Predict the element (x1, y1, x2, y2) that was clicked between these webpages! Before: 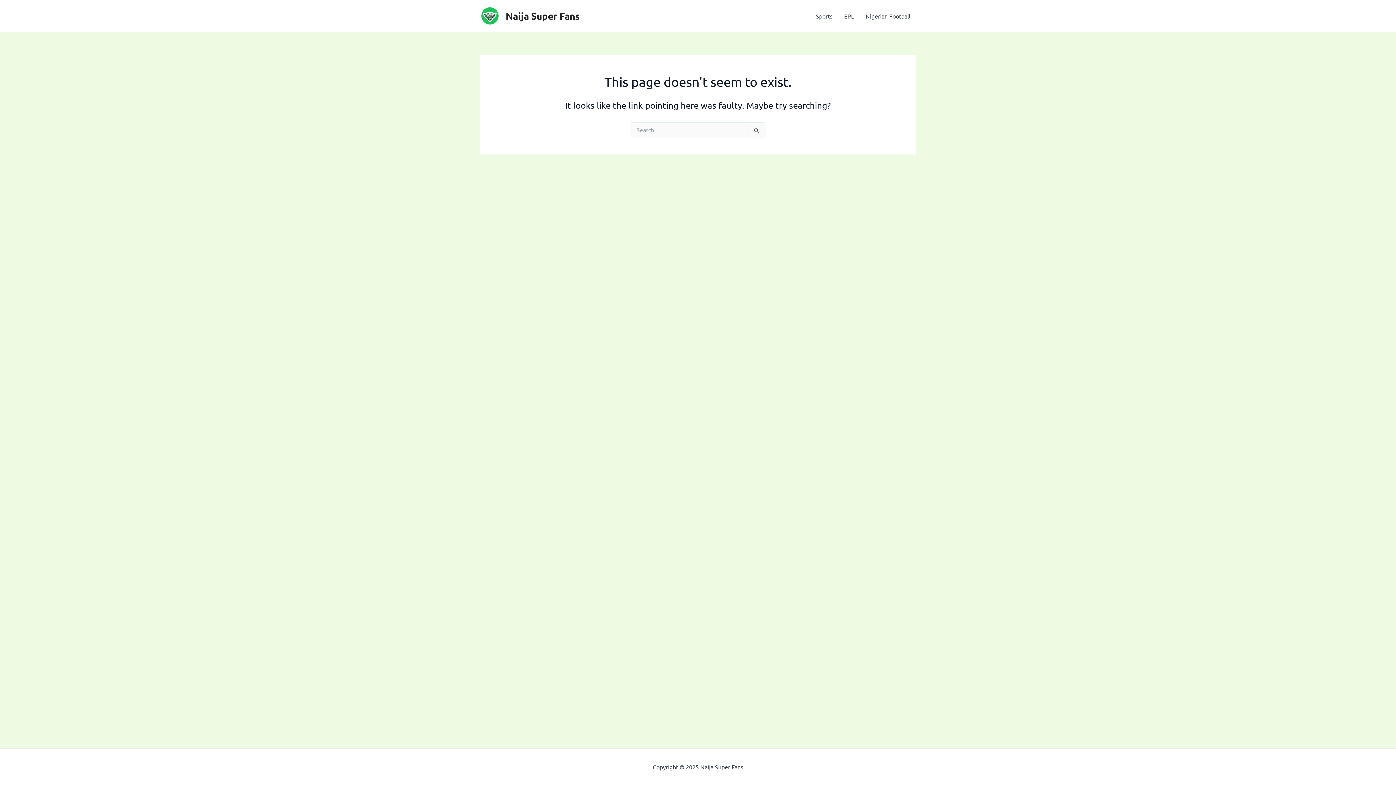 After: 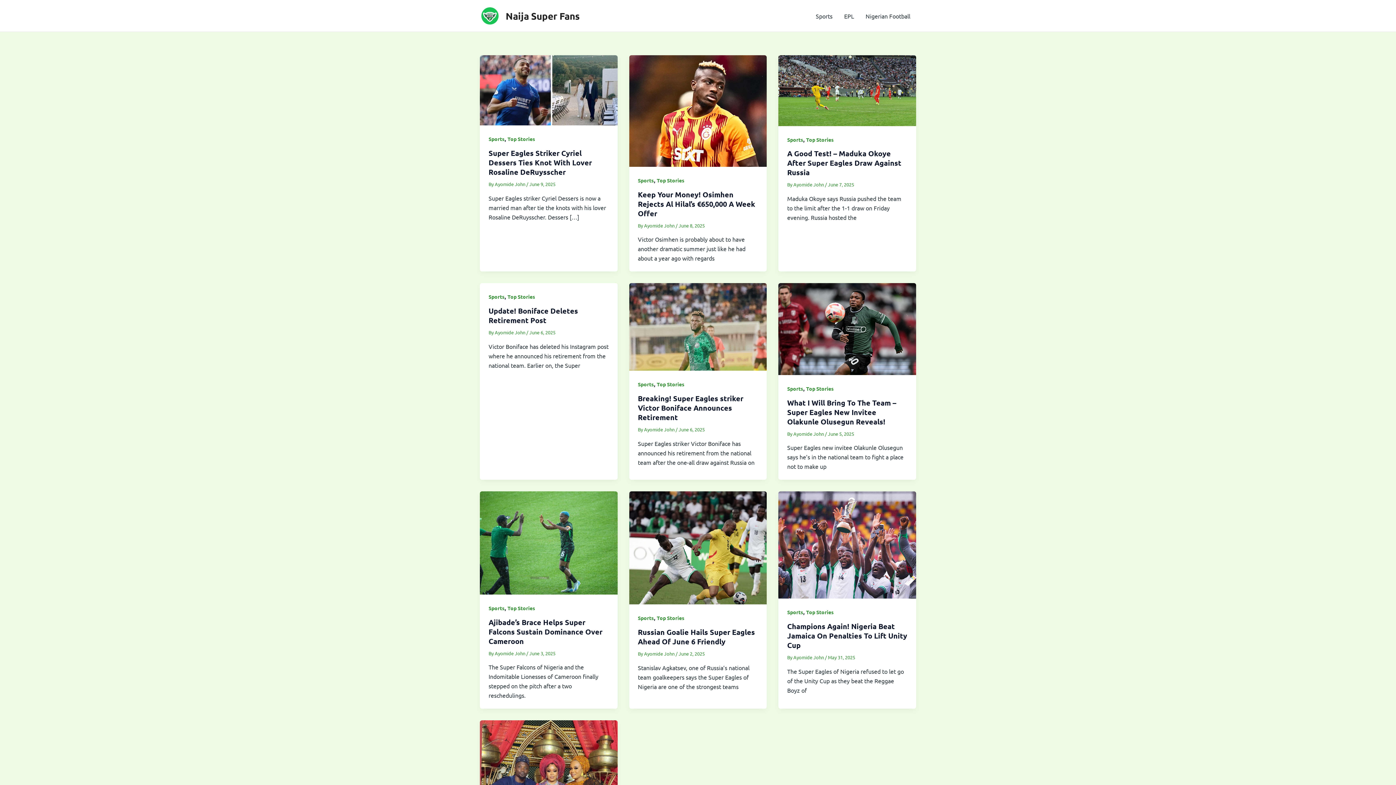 Action: label: Naija Super Fans bbox: (505, 9, 580, 21)